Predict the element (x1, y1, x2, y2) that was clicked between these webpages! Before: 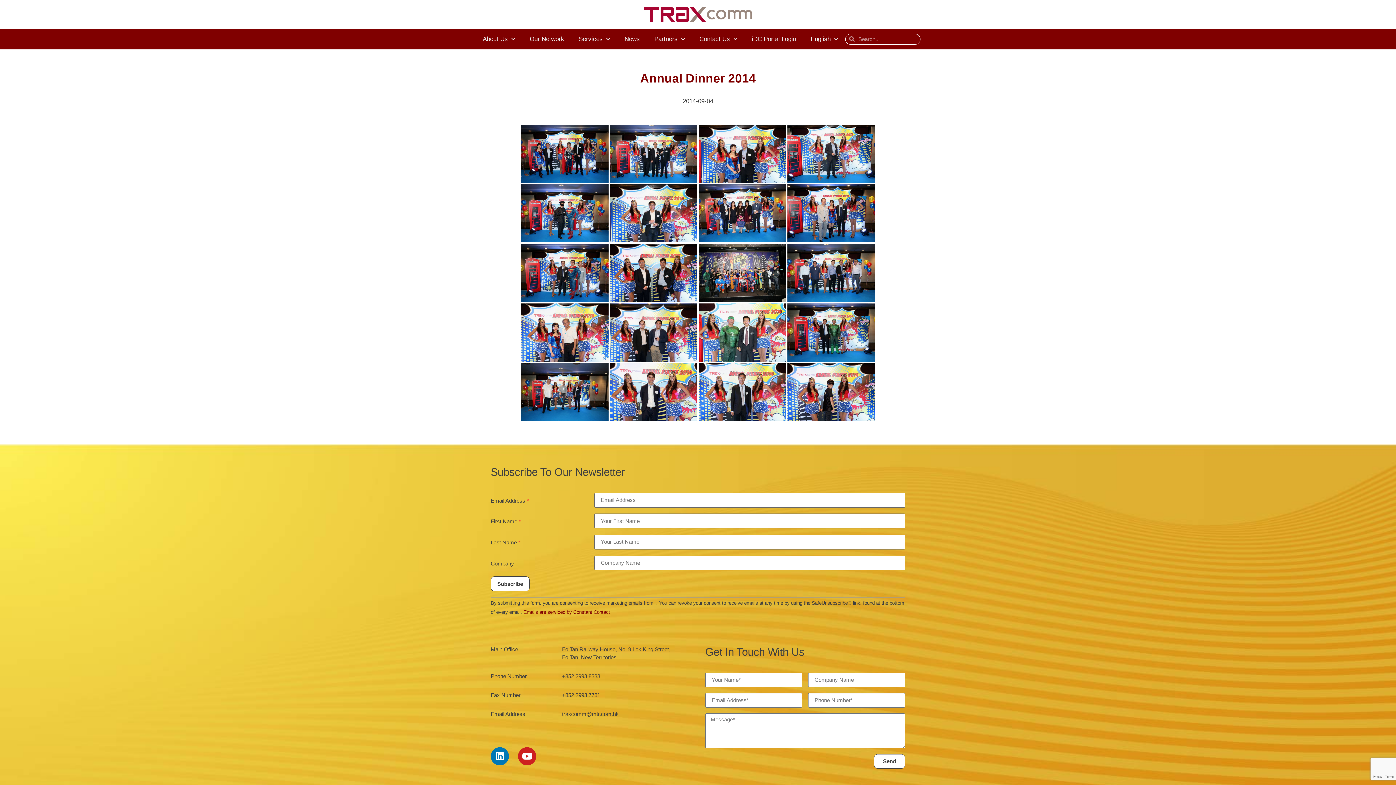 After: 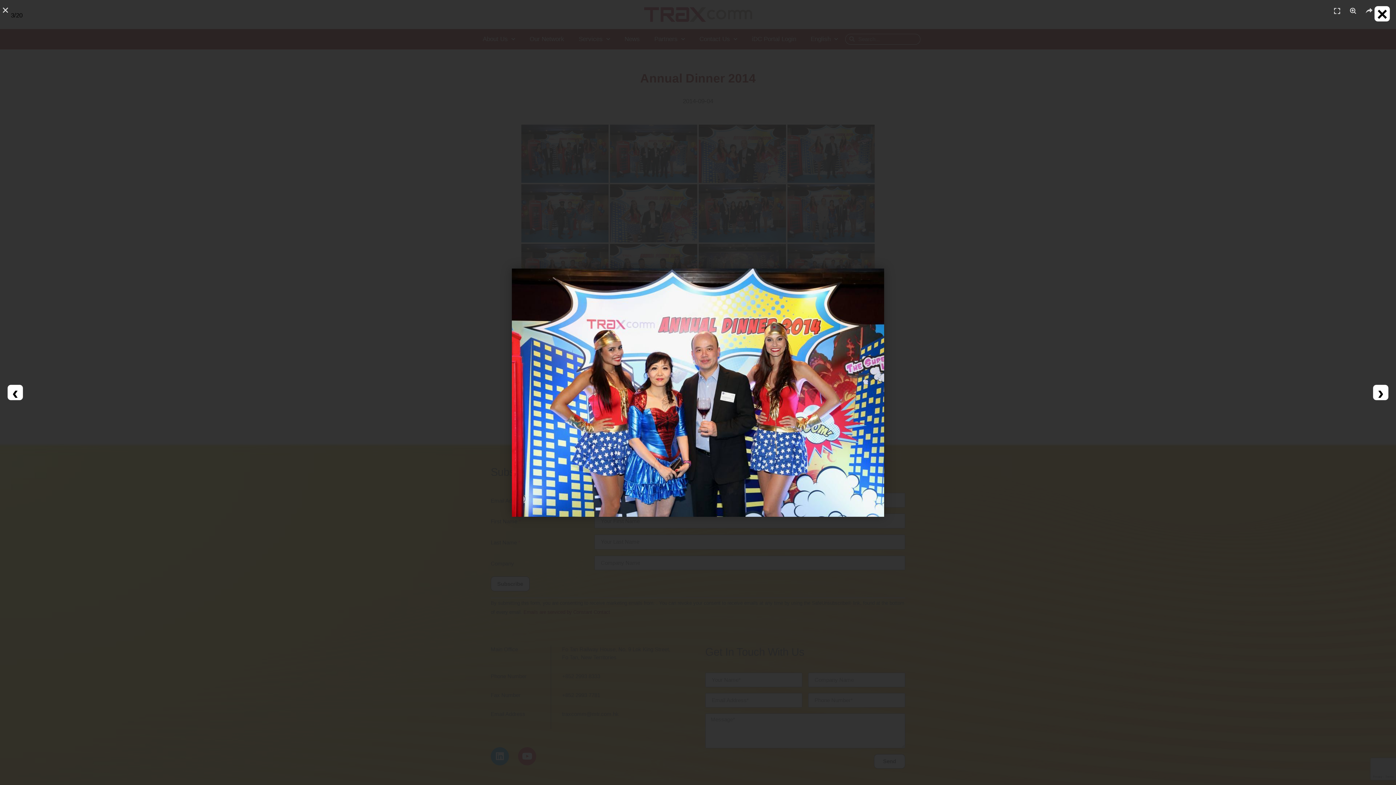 Action: bbox: (698, 124, 786, 182)